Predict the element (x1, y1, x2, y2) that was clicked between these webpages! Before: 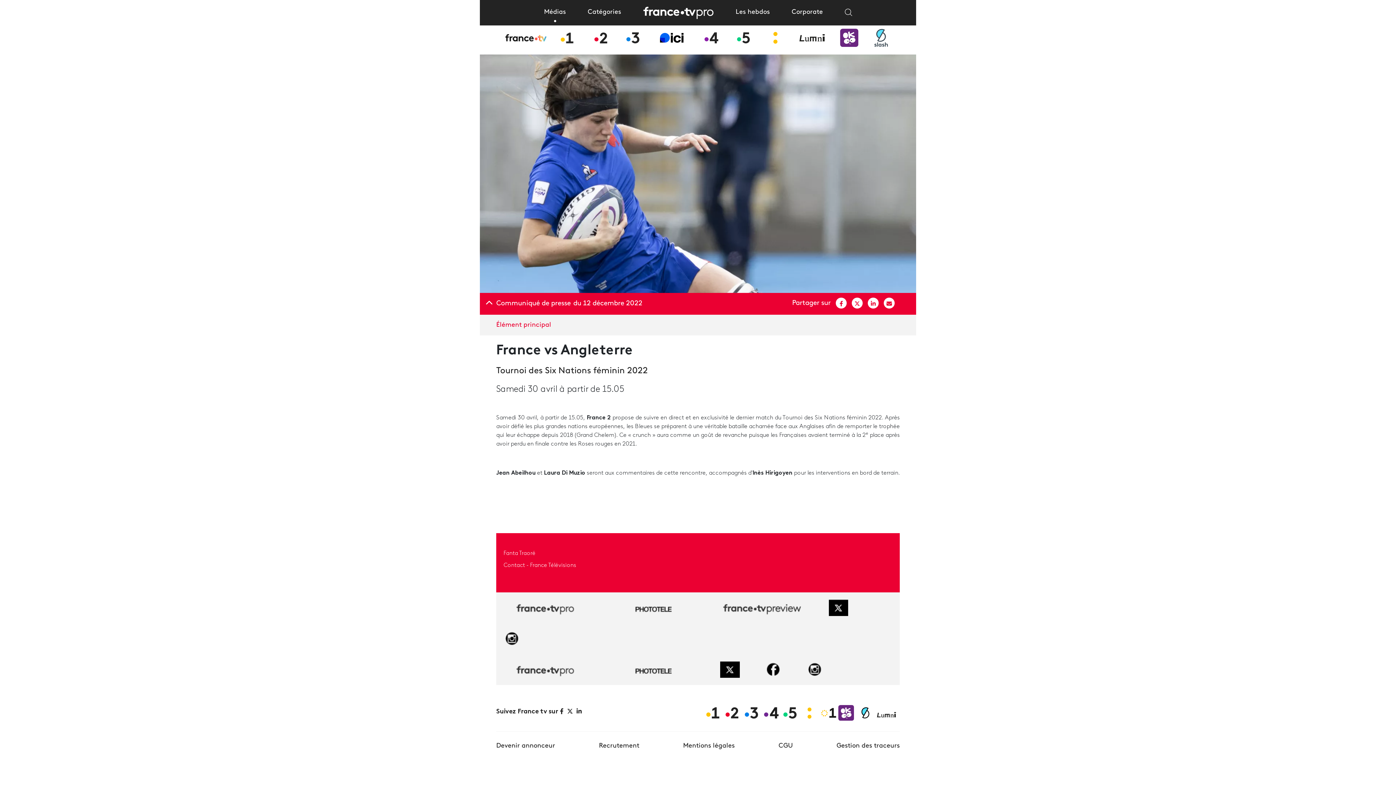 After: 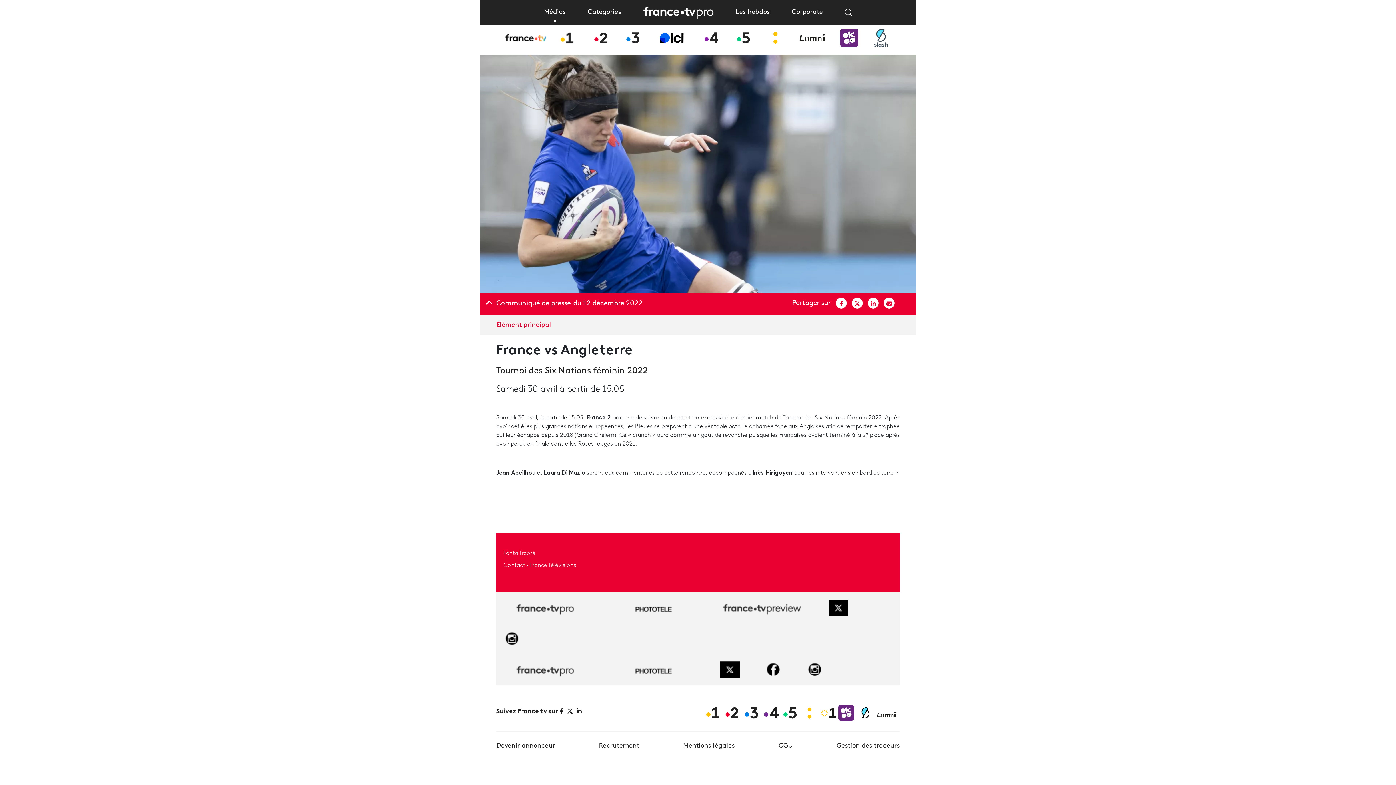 Action: bbox: (565, 708, 574, 714) label: Twitter